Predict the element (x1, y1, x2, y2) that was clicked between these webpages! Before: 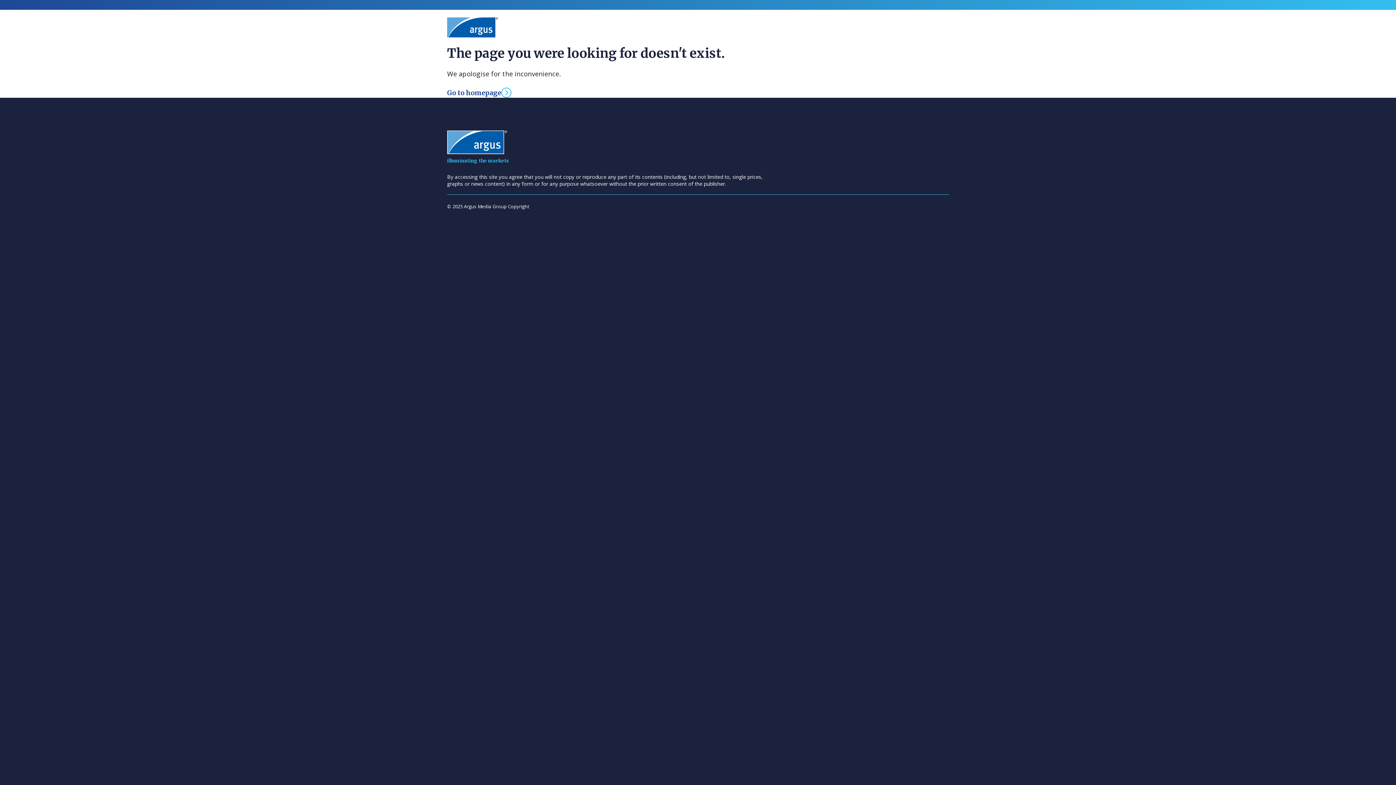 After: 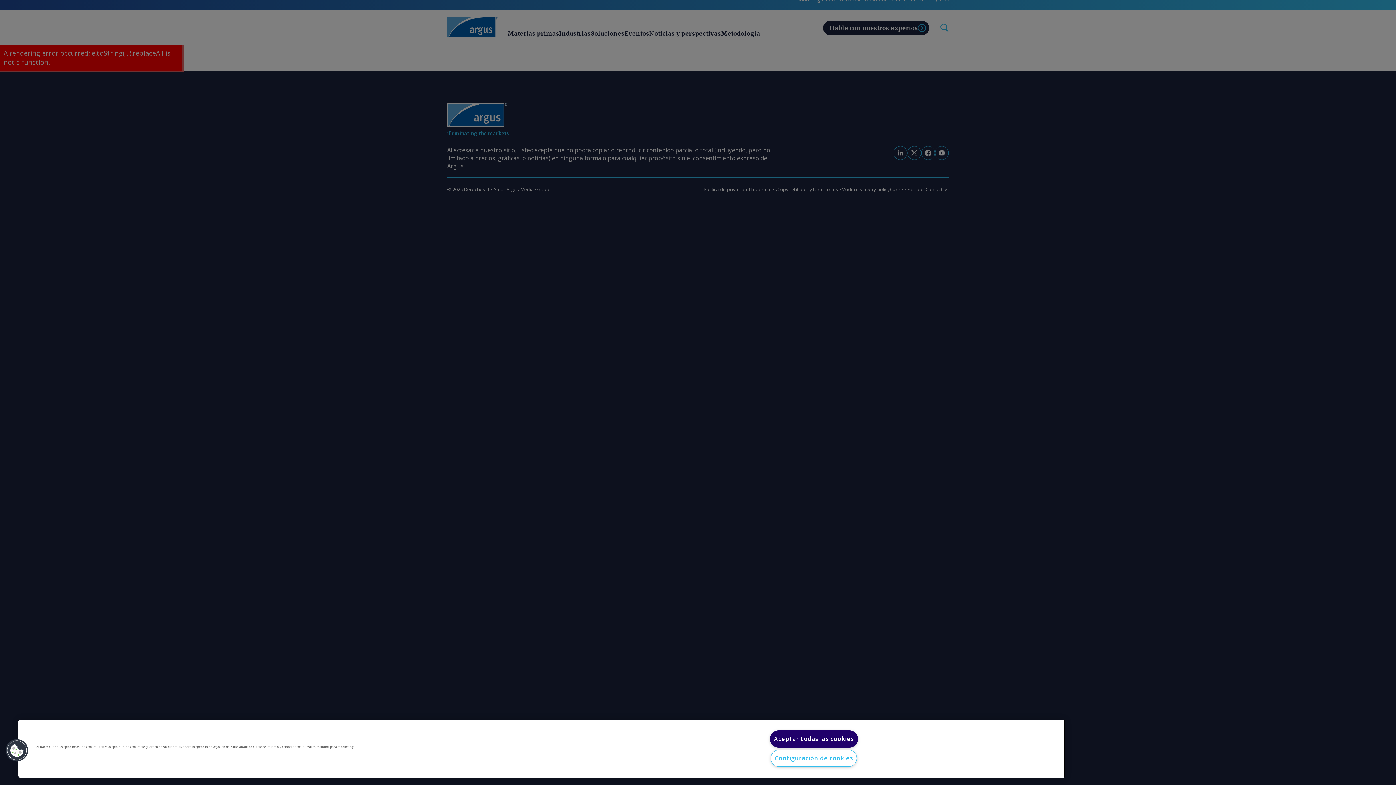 Action: bbox: (447, 87, 511, 97) label: Go to homepage